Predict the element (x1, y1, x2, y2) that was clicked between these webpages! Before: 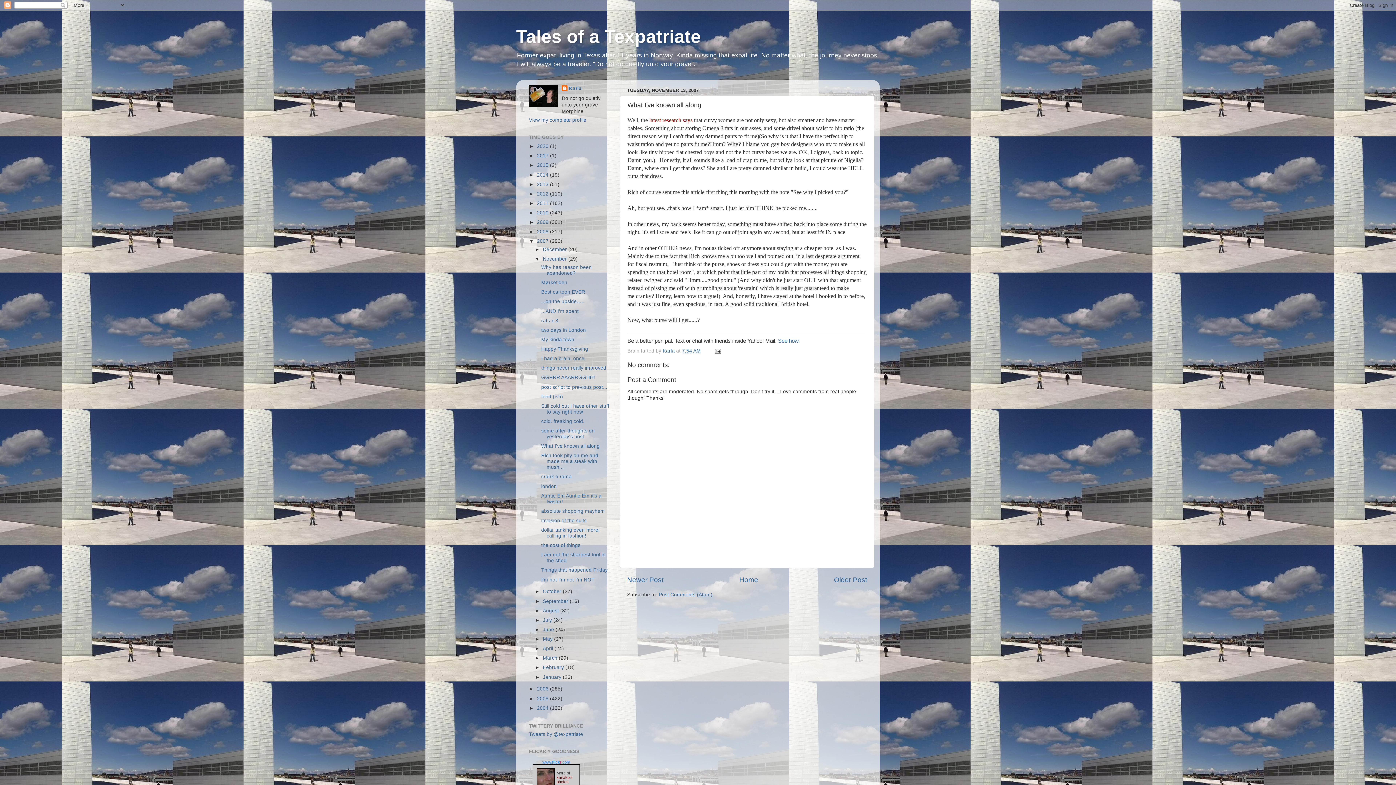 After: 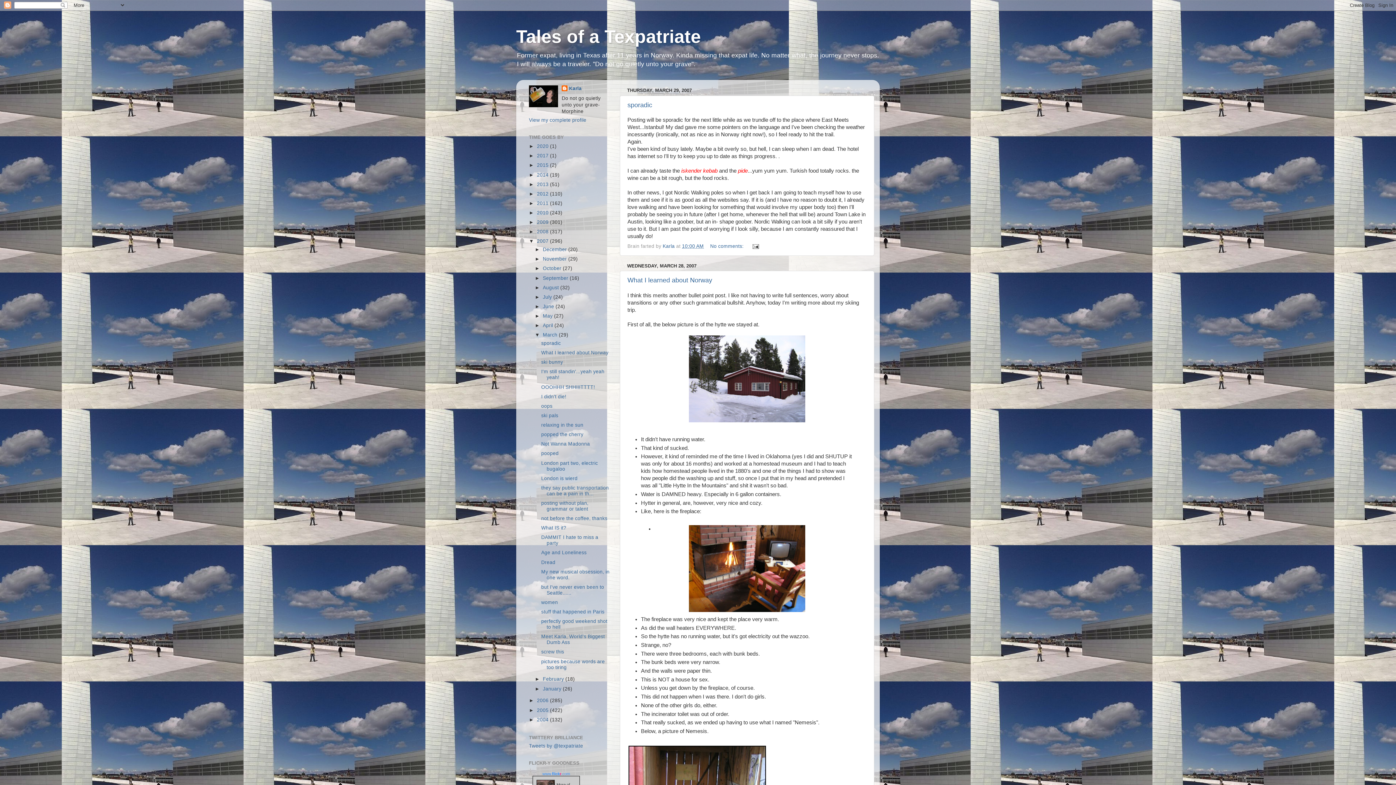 Action: bbox: (542, 655, 558, 661) label: March 